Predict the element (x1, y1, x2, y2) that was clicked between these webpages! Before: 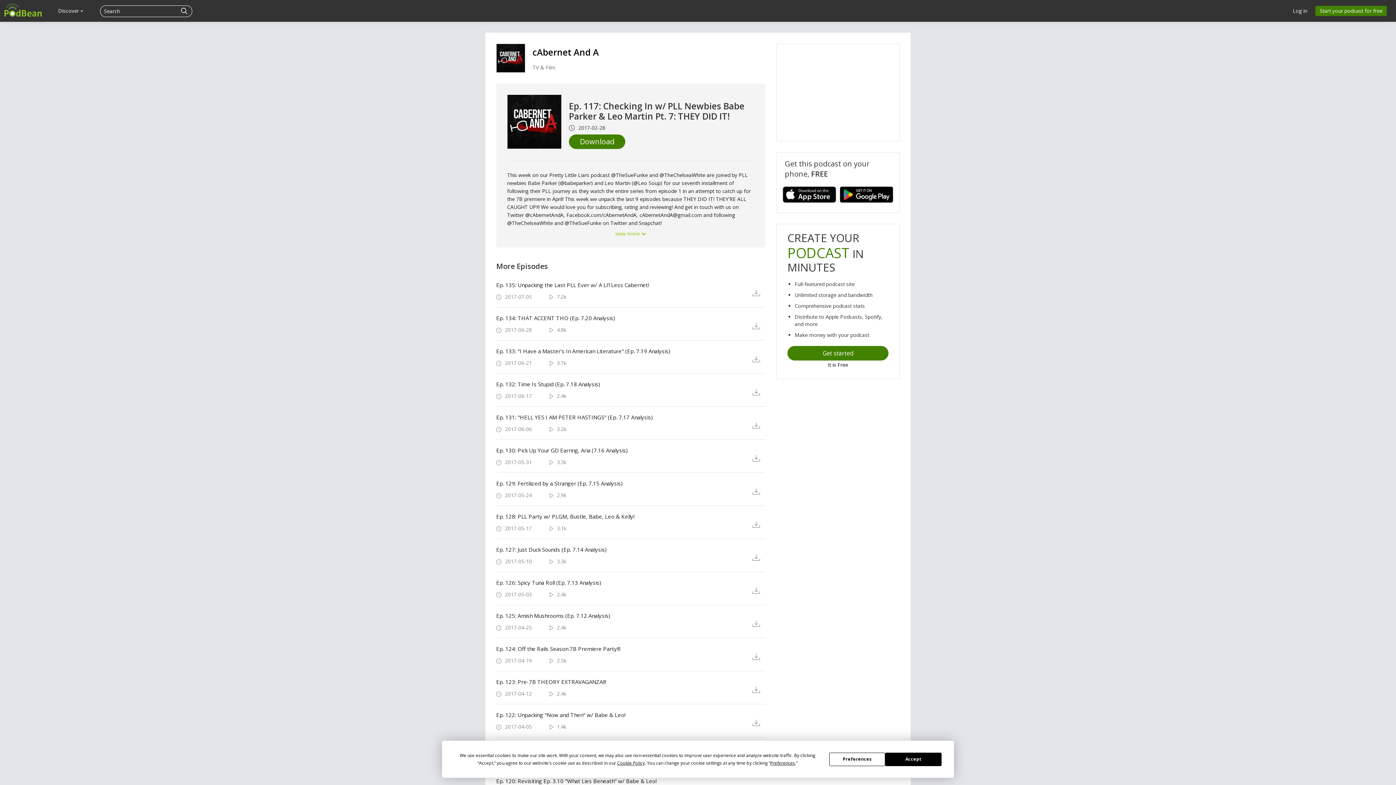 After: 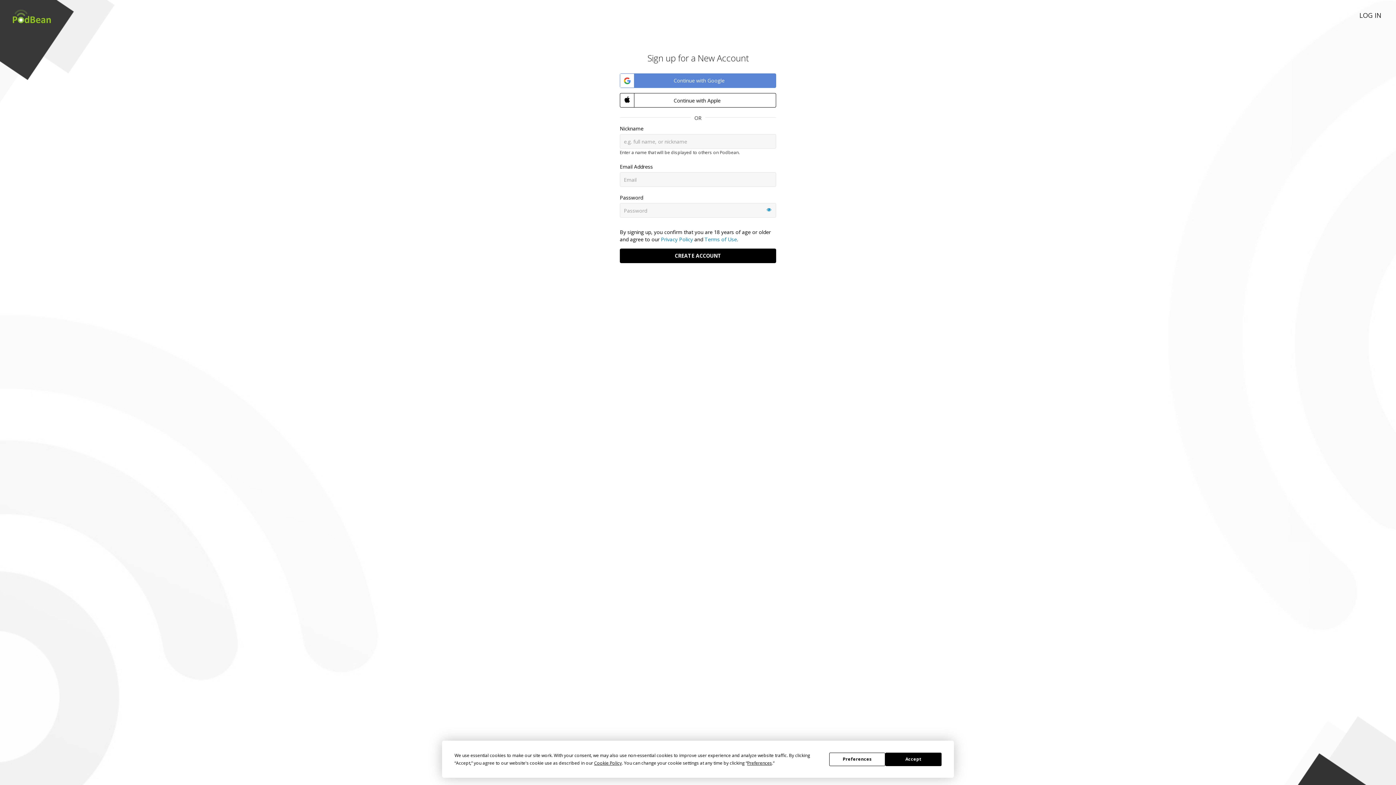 Action: bbox: (787, 346, 888, 360) label: Get started